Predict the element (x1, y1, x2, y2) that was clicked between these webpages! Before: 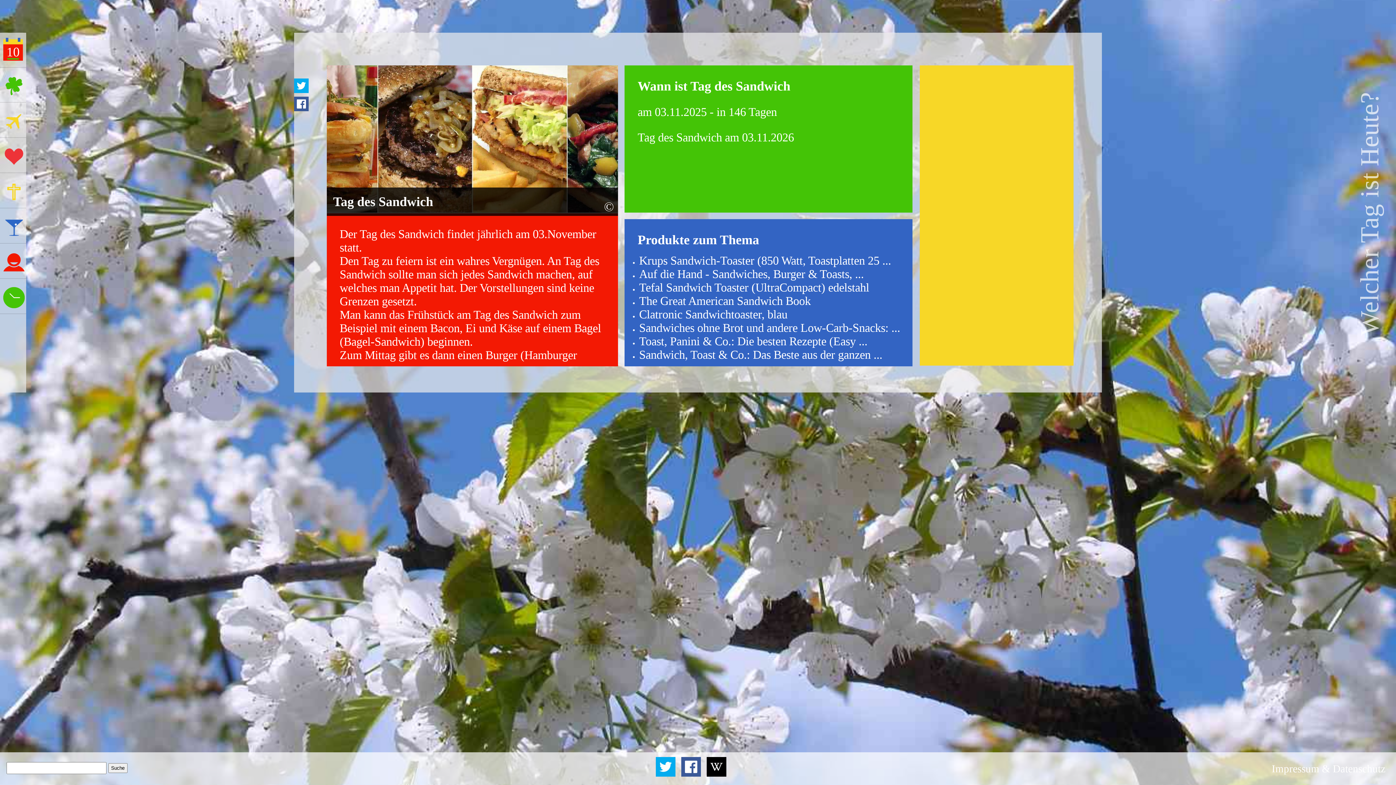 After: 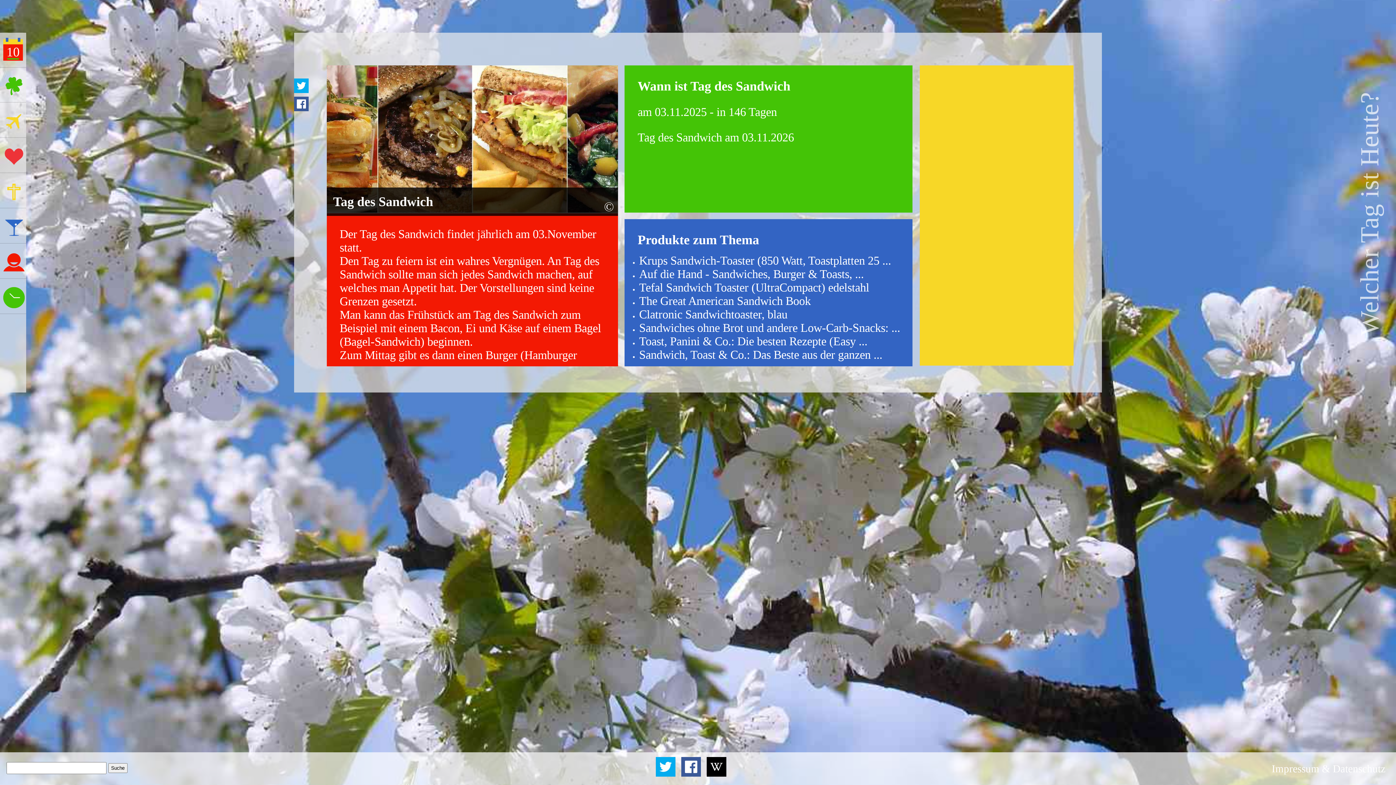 Action: label: Clatronic Sandwichtoaster, blau bbox: (639, 308, 787, 321)